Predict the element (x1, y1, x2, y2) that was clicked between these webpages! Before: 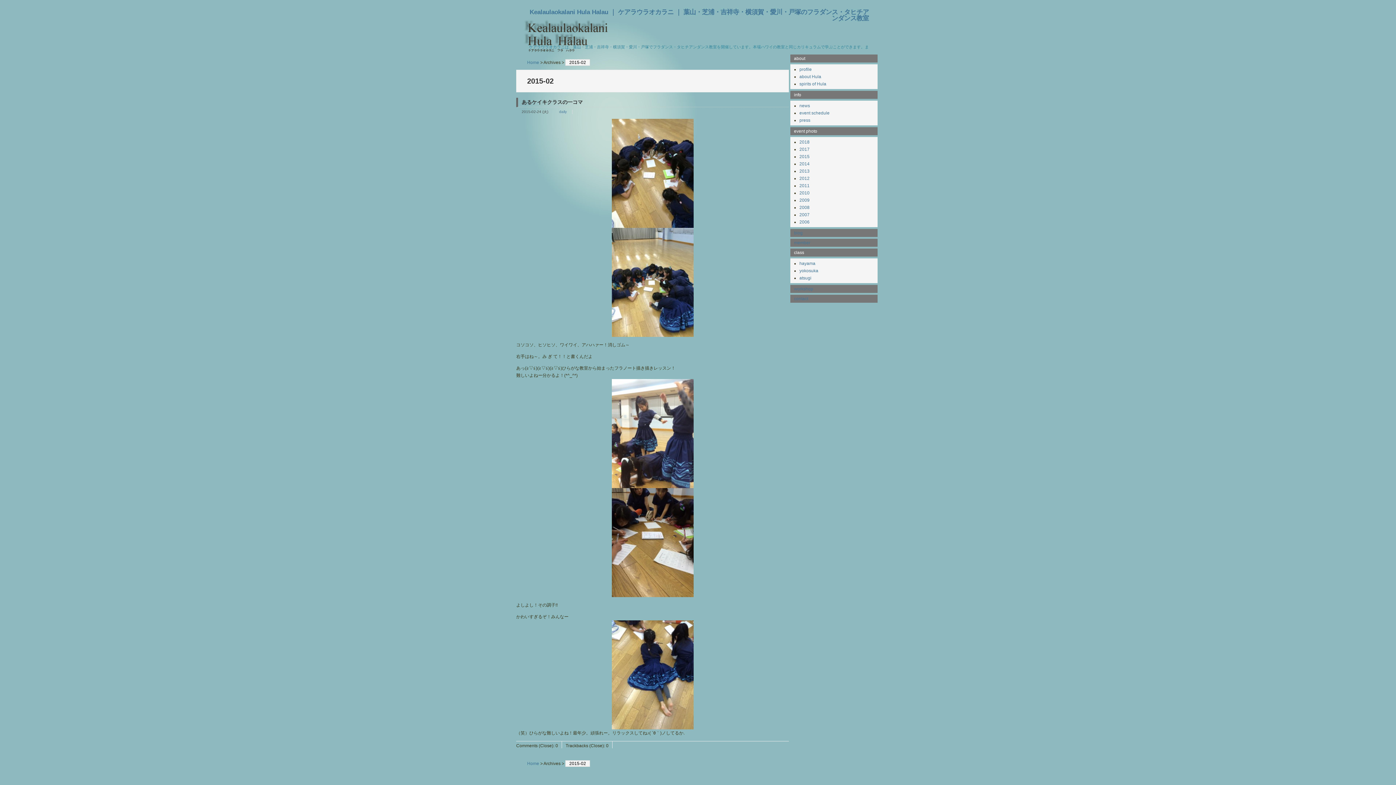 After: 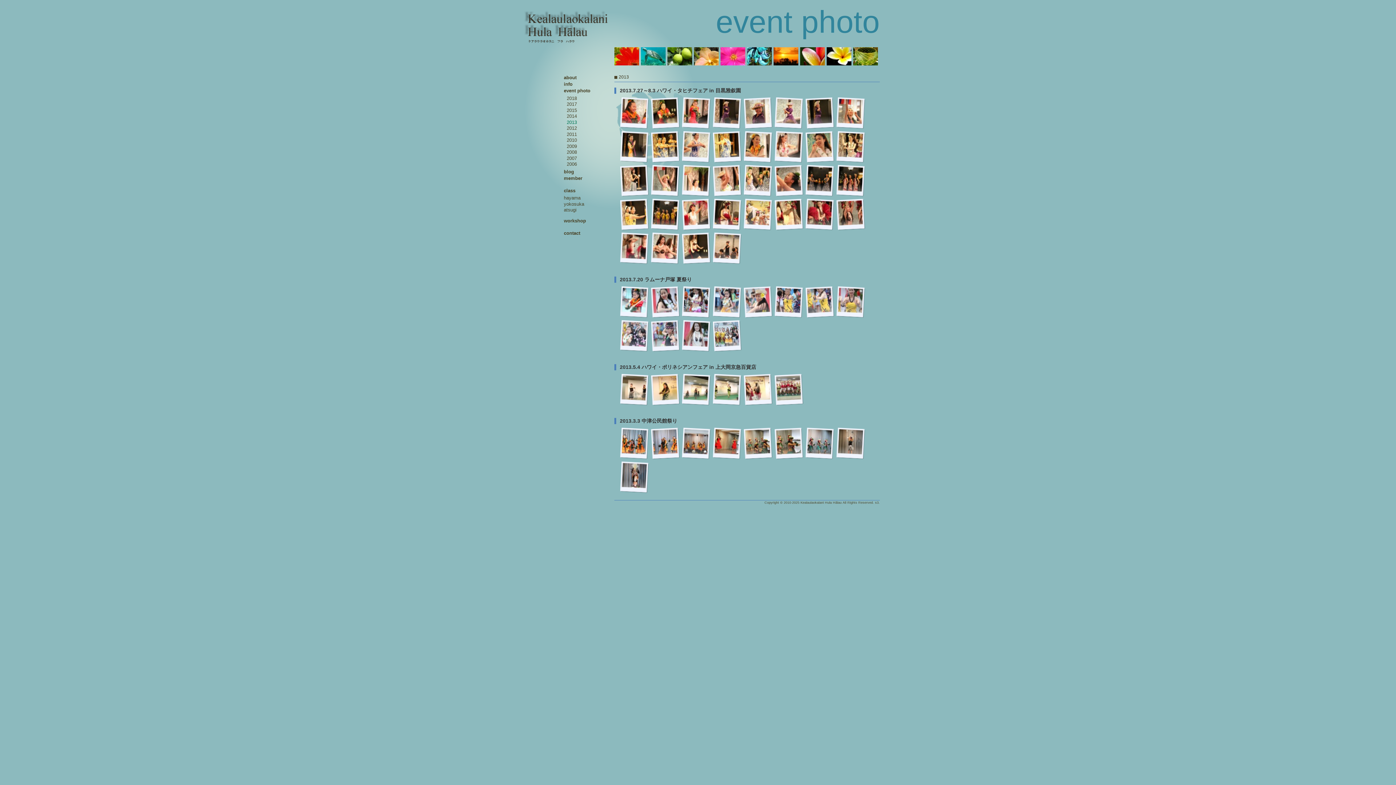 Action: bbox: (799, 168, 809, 173) label: 2013